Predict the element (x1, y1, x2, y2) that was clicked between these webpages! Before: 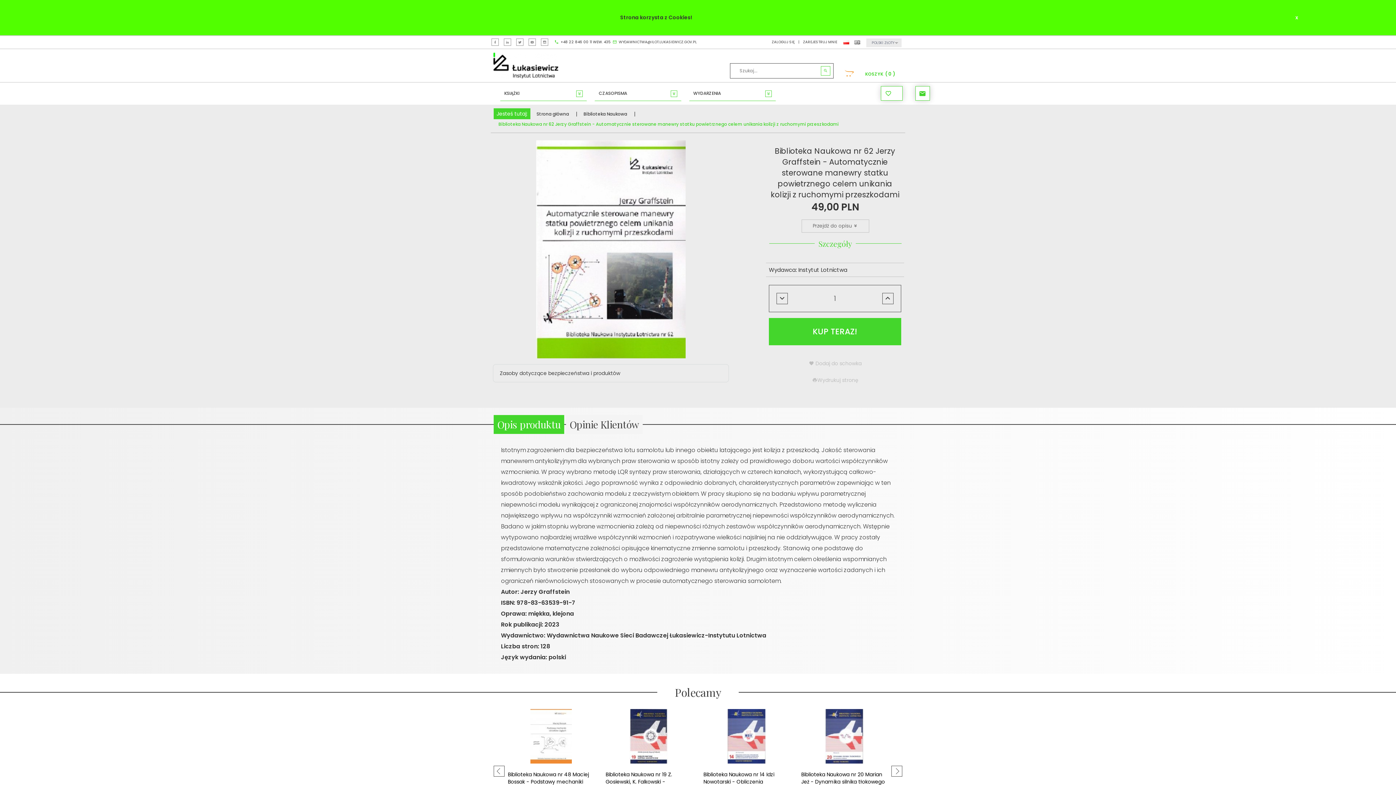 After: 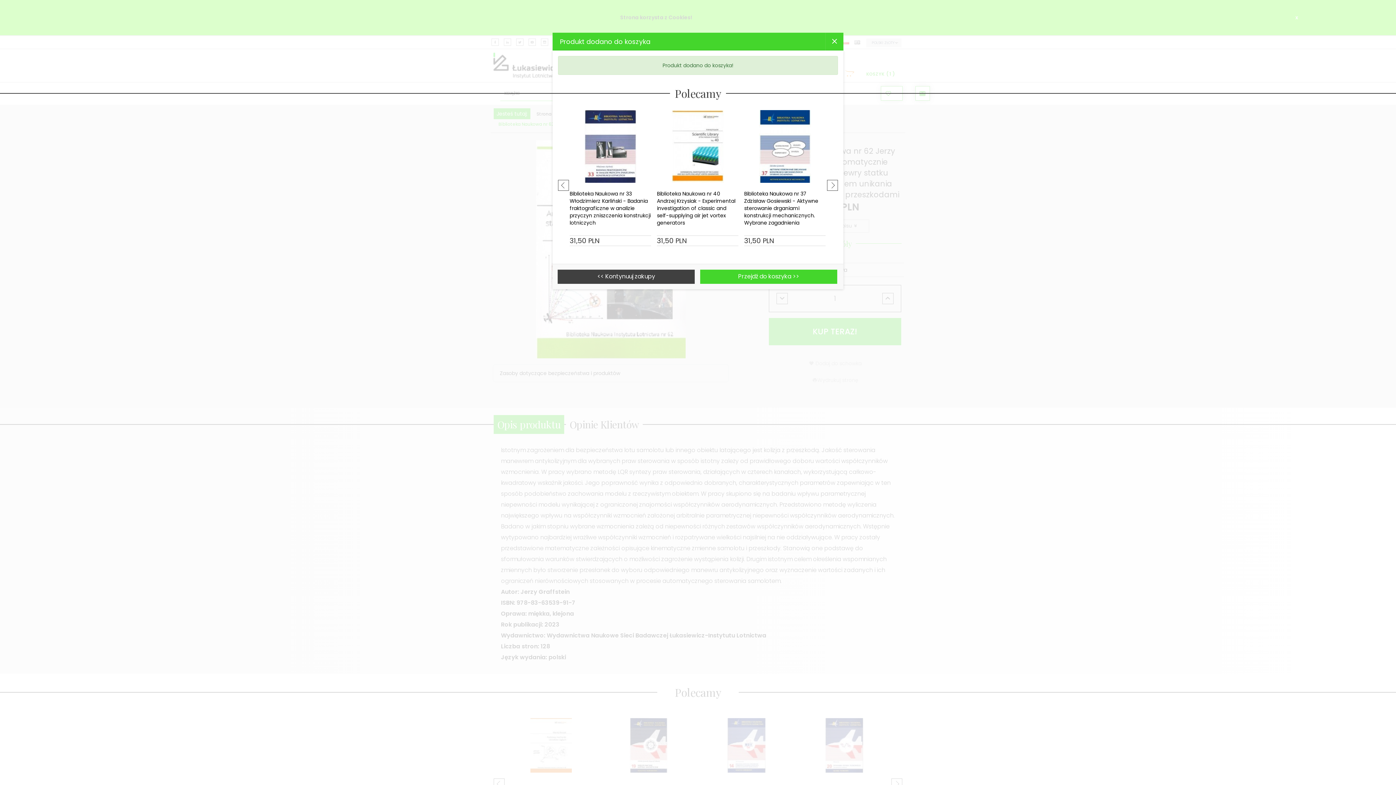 Action: bbox: (769, 318, 901, 345) label: KUP TERAZ!